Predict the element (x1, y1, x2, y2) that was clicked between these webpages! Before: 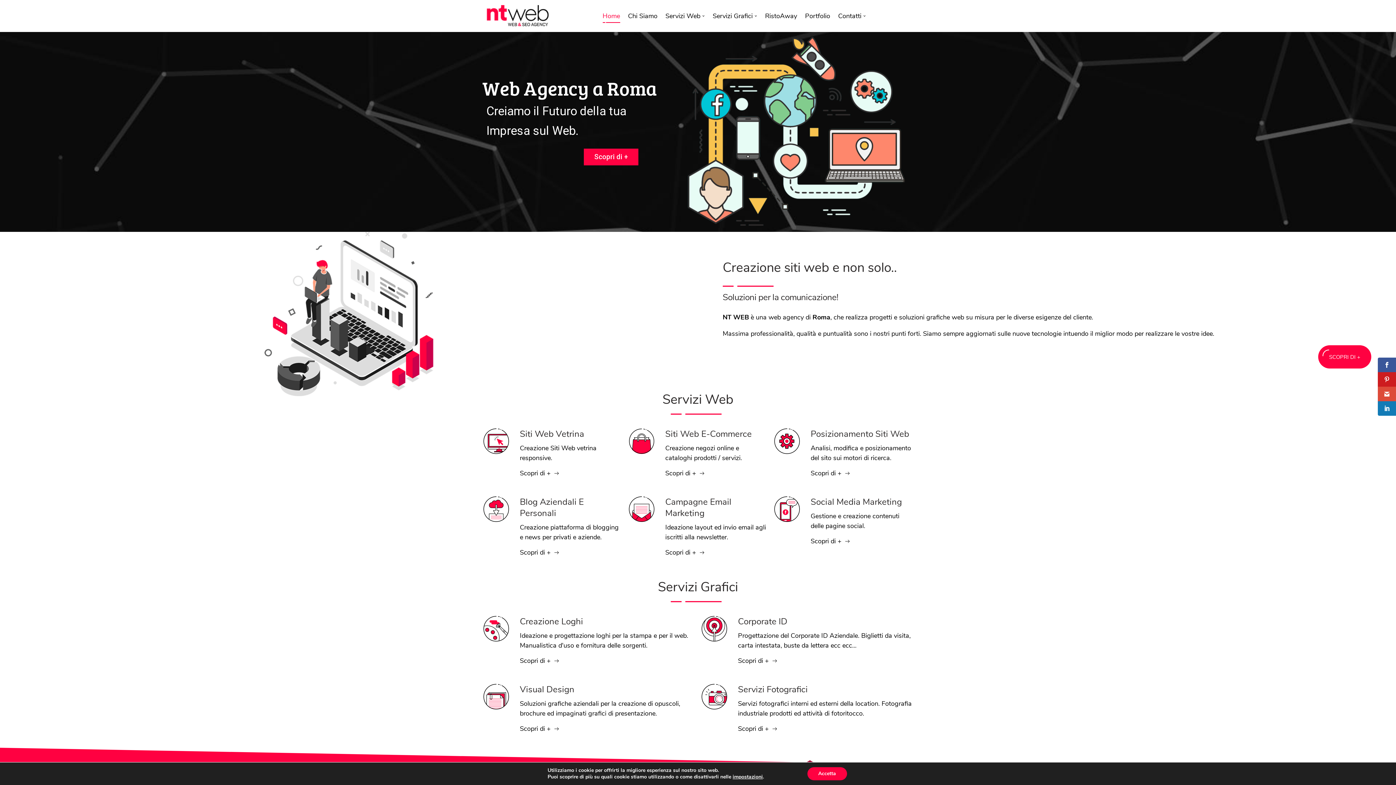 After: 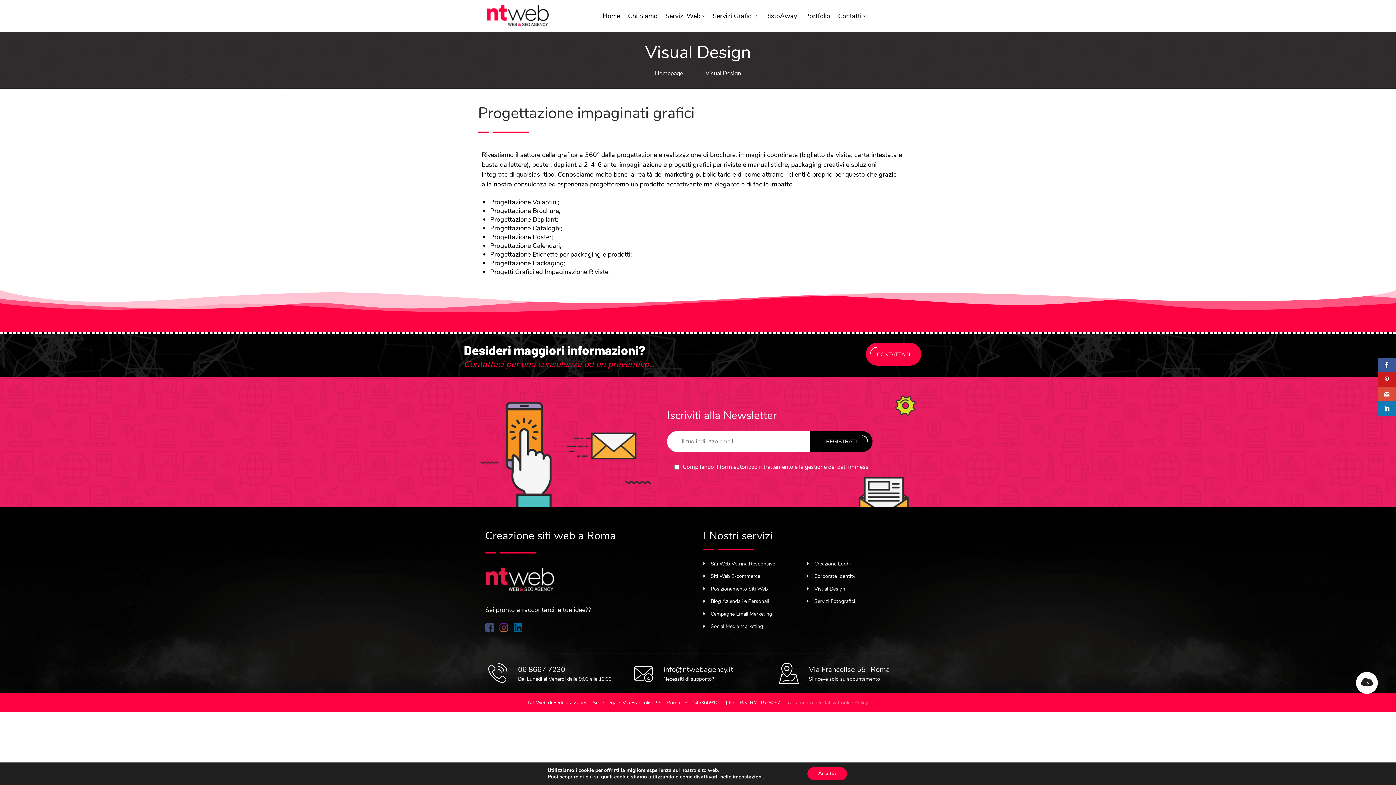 Action: label: Scopri di + bbox: (520, 724, 694, 734)